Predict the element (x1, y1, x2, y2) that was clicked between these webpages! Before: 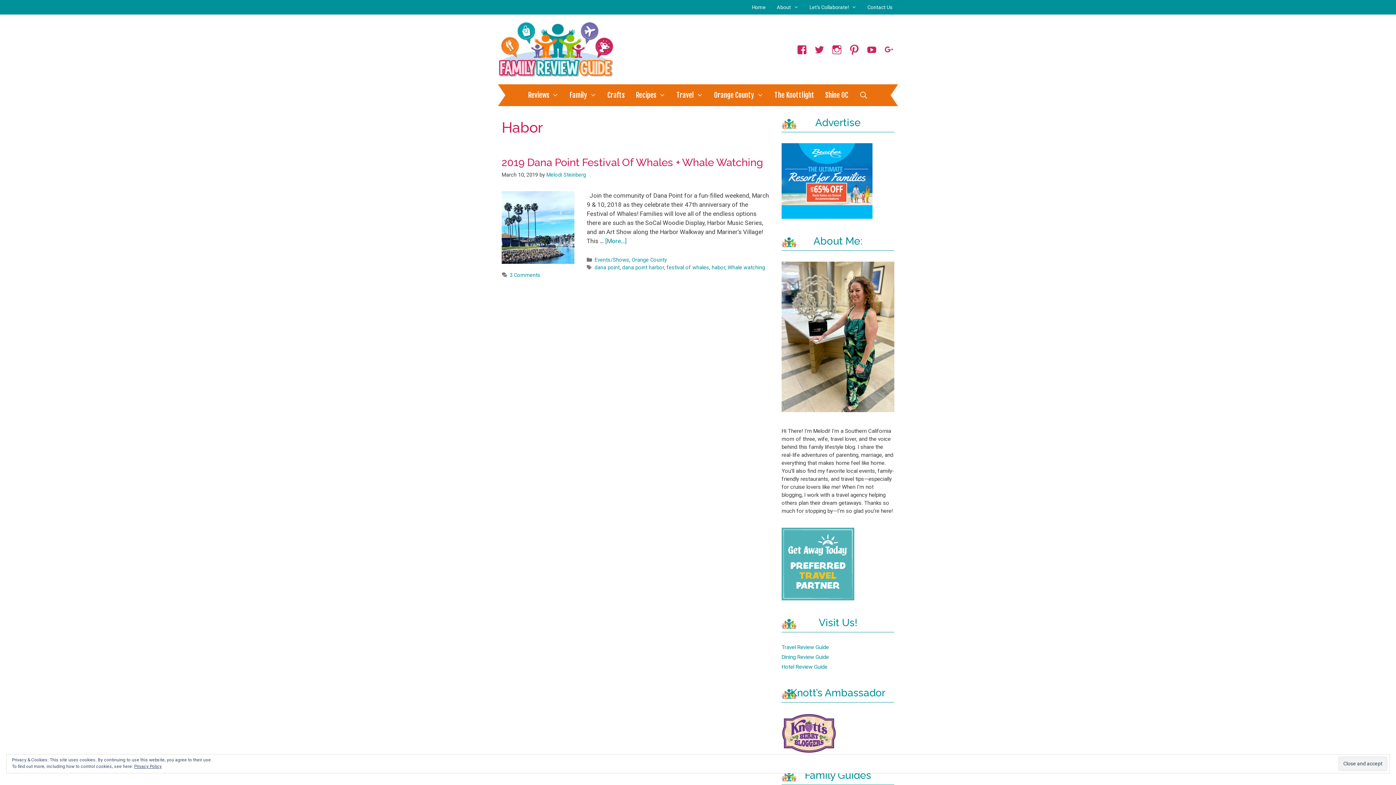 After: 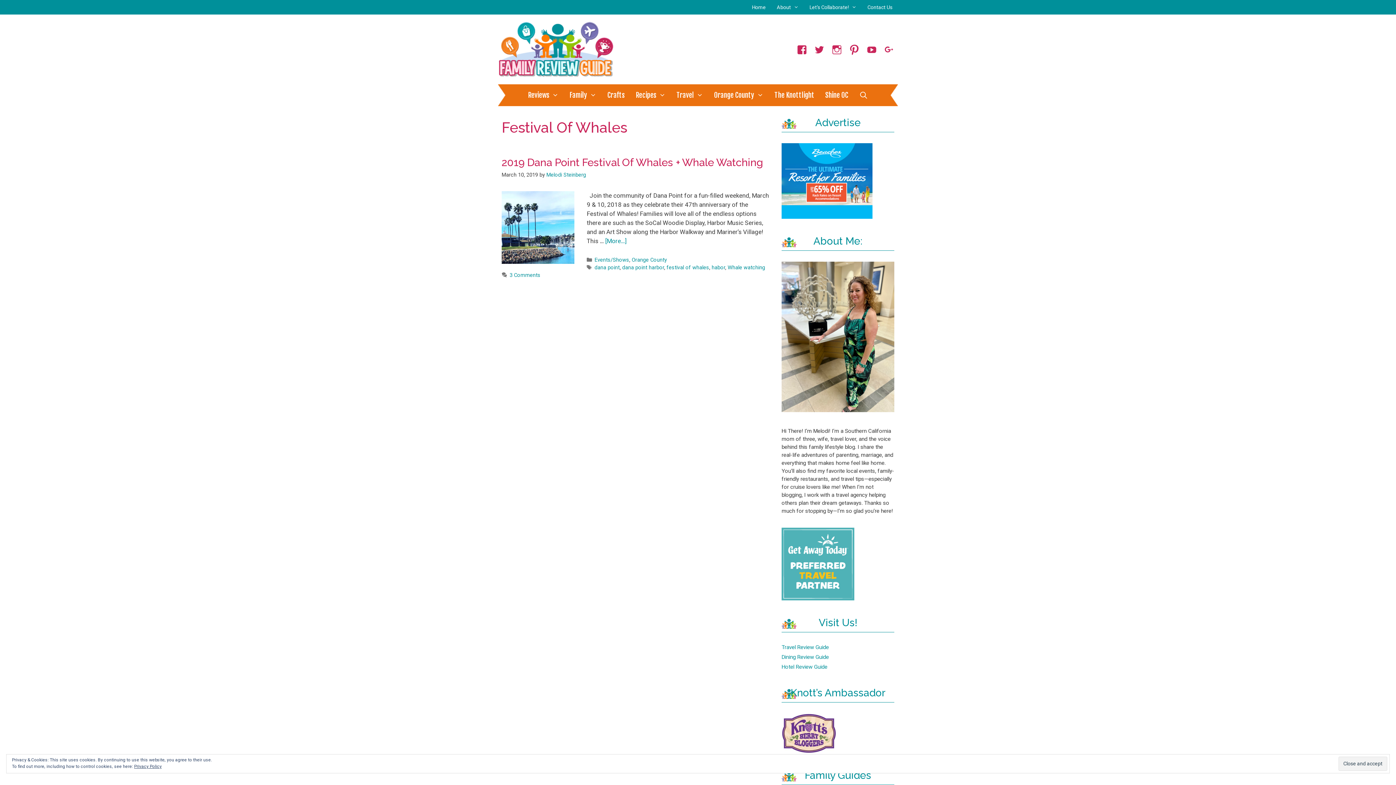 Action: label: festival of whales bbox: (666, 264, 709, 270)